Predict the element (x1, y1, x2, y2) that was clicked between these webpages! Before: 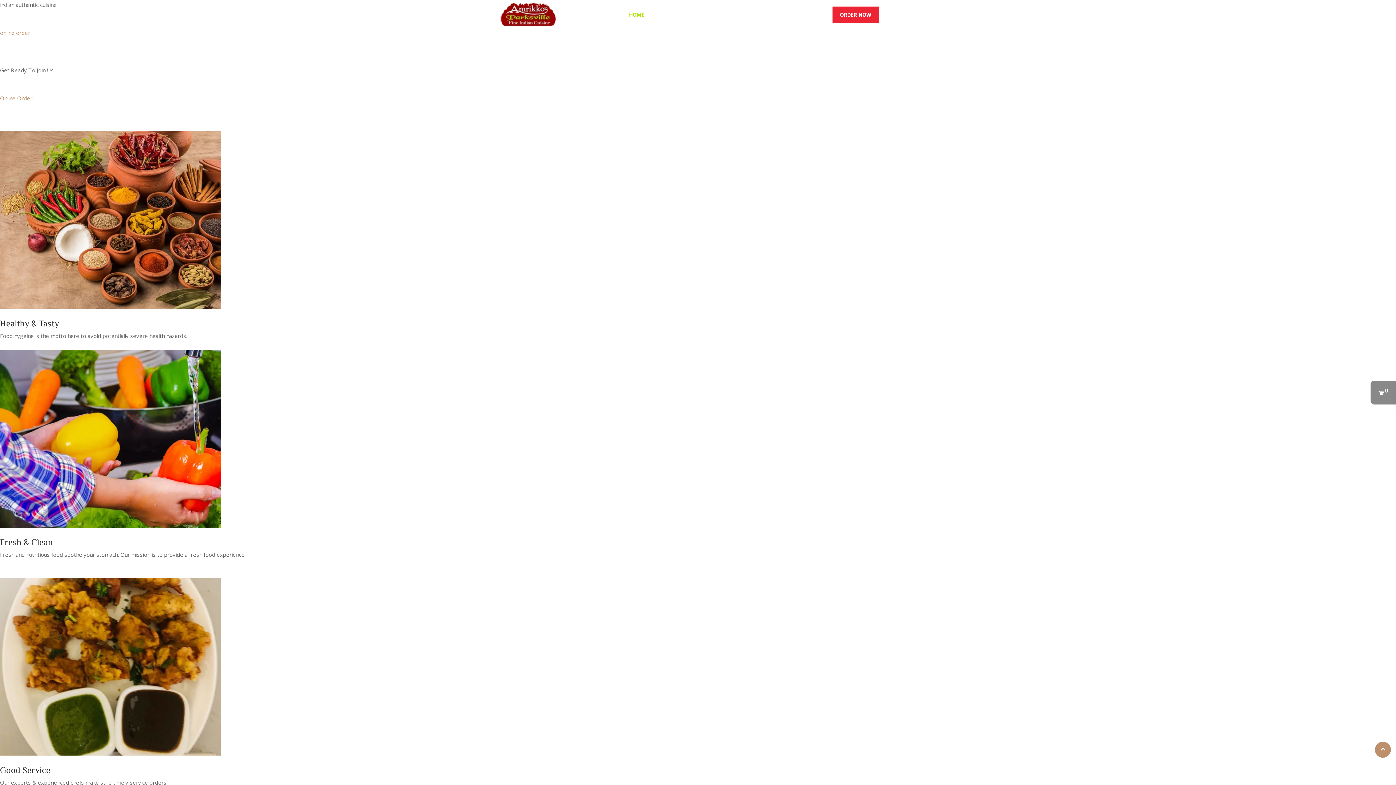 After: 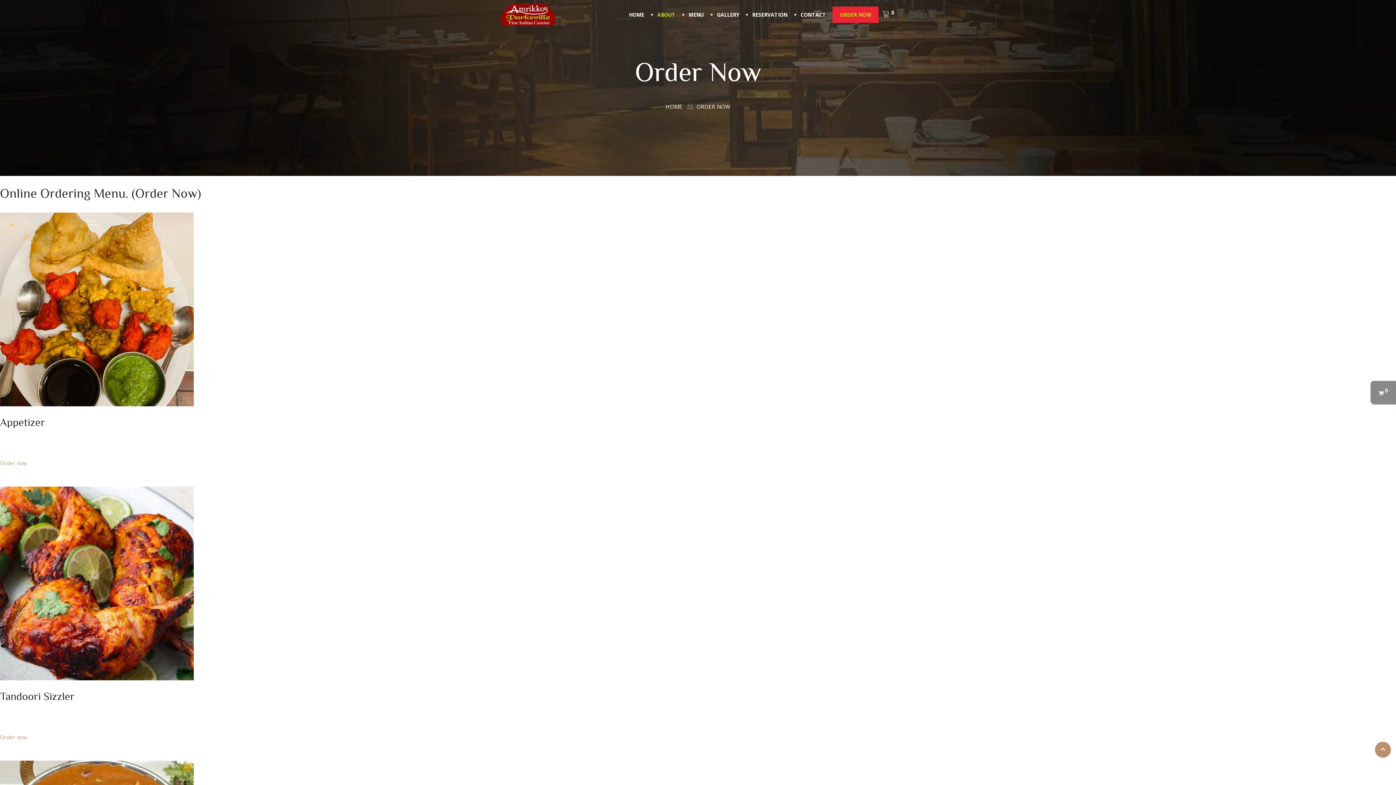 Action: bbox: (657, 6, 675, 22) label: ABOUT